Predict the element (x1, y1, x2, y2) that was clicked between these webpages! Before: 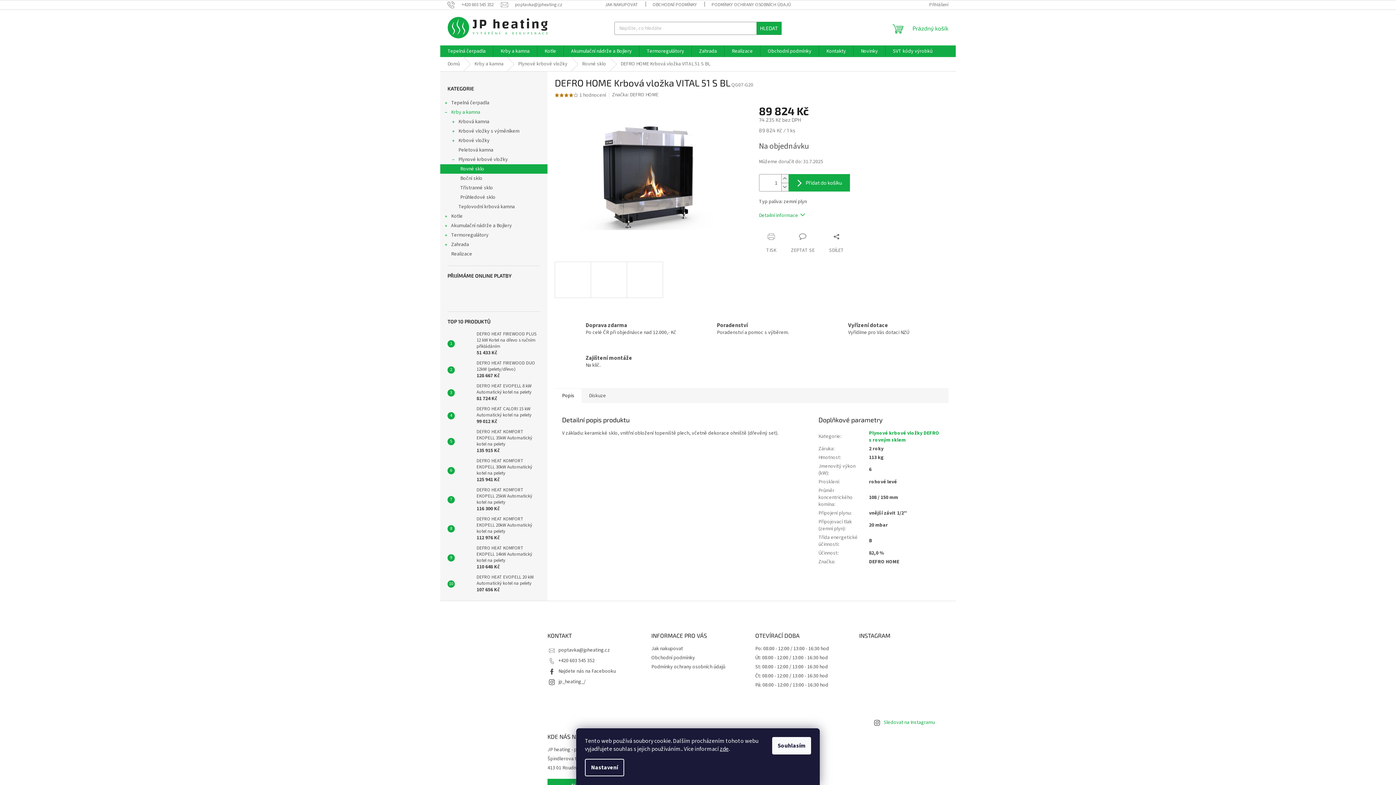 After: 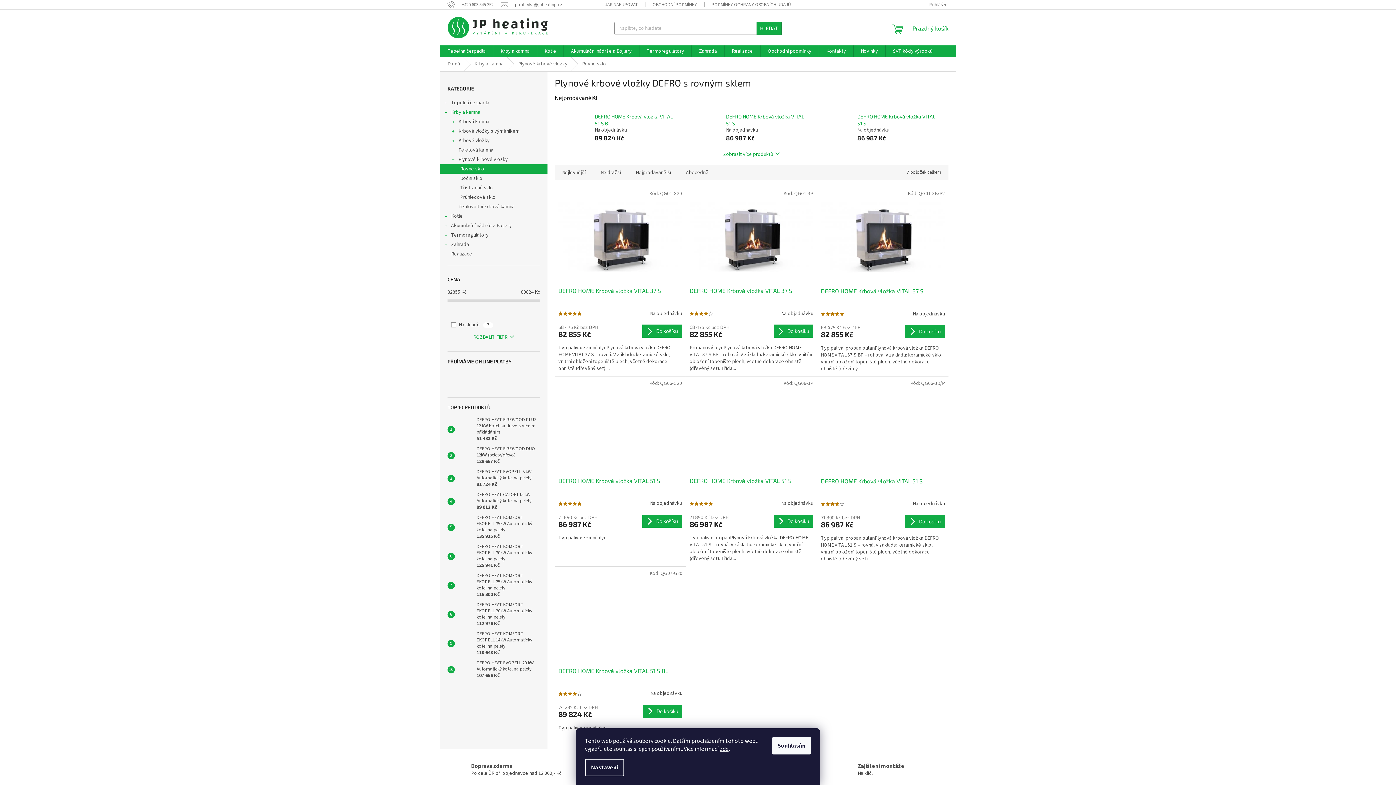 Action: label: Rovné sklo bbox: (440, 164, 547, 173)